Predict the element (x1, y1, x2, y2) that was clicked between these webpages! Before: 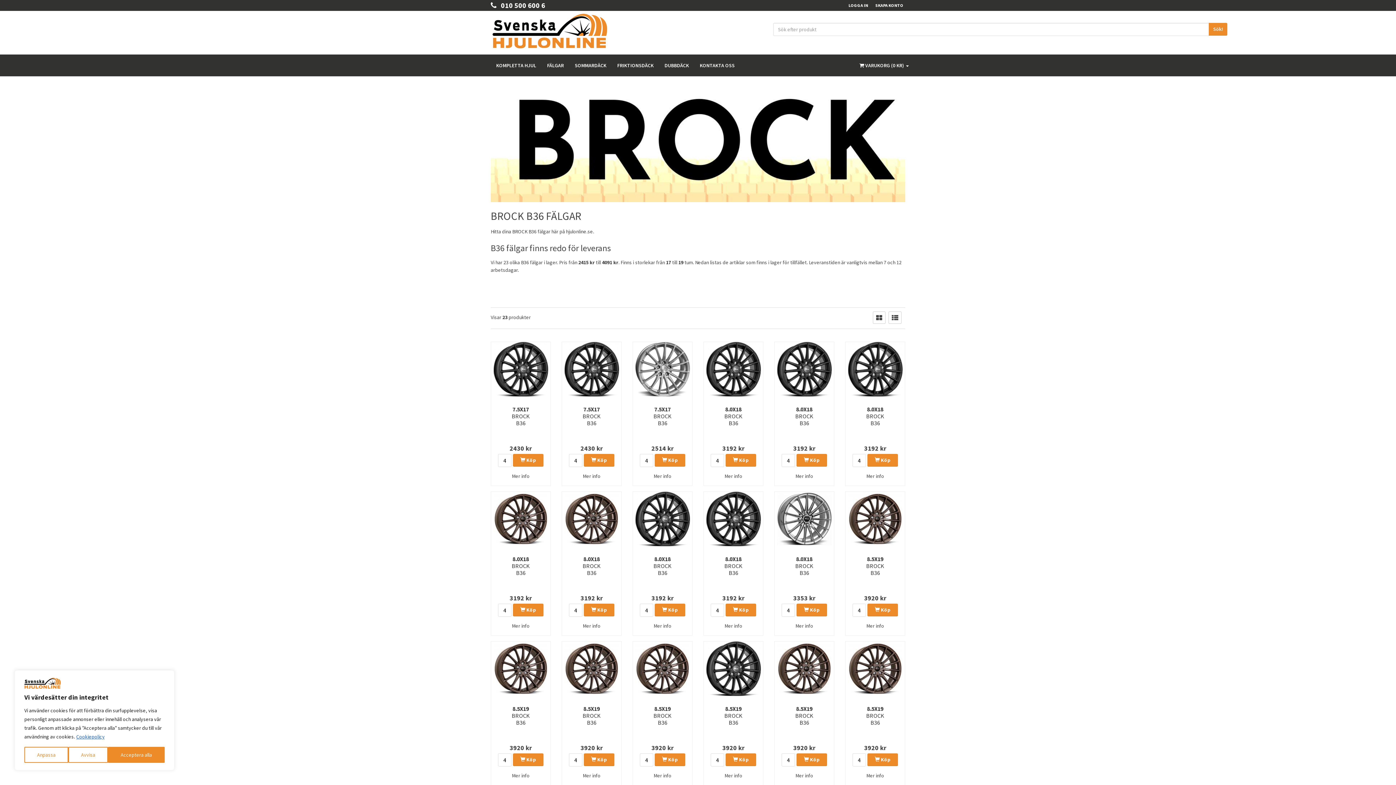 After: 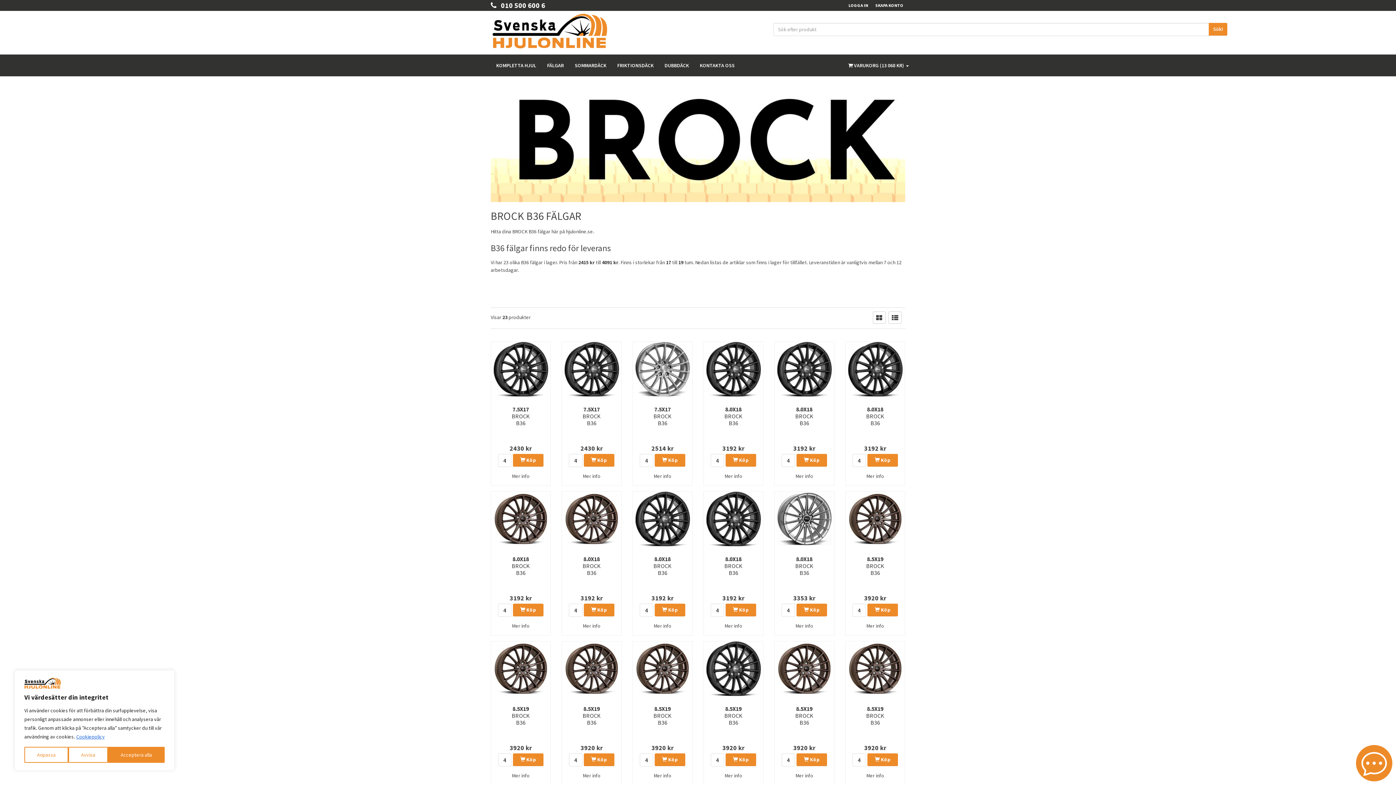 Action: bbox: (584, 603, 614, 616) label:  Köp